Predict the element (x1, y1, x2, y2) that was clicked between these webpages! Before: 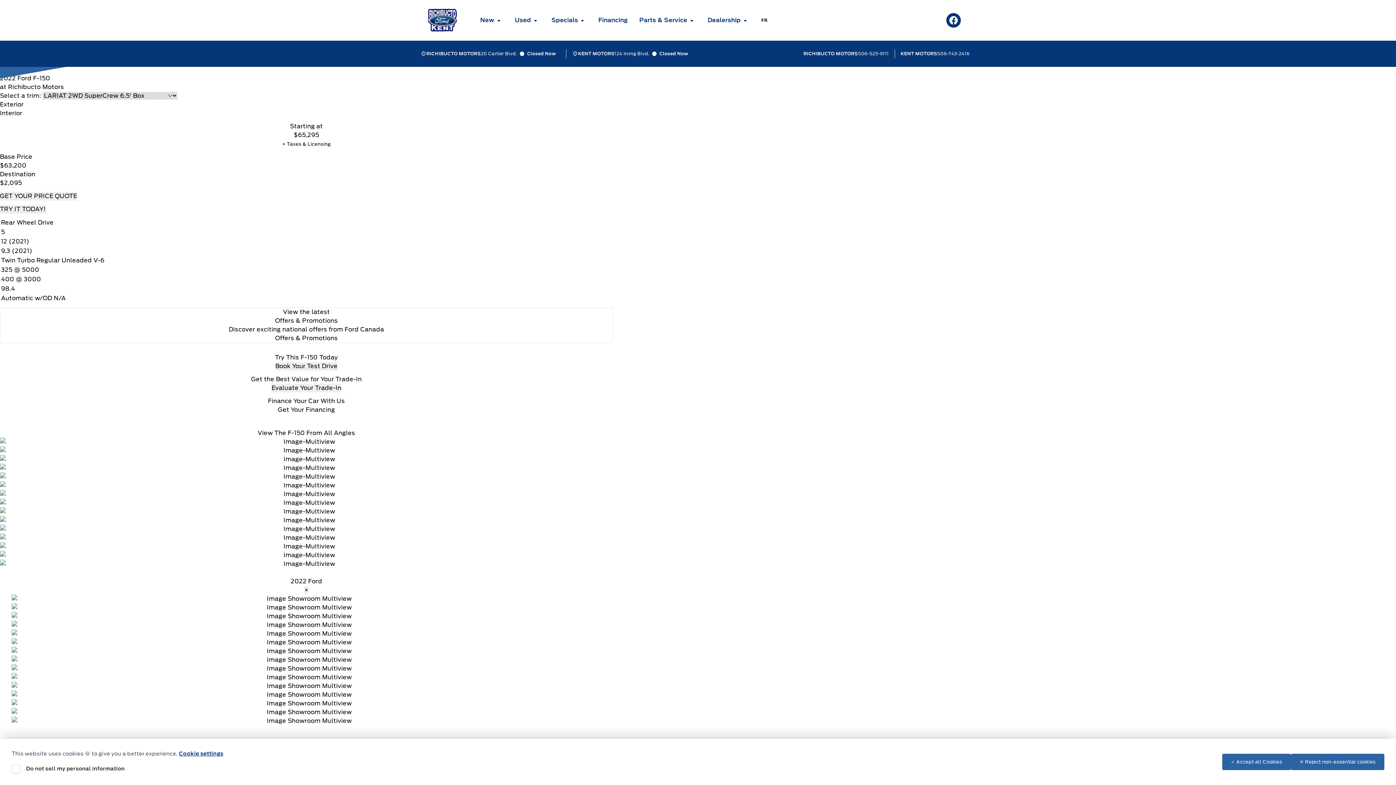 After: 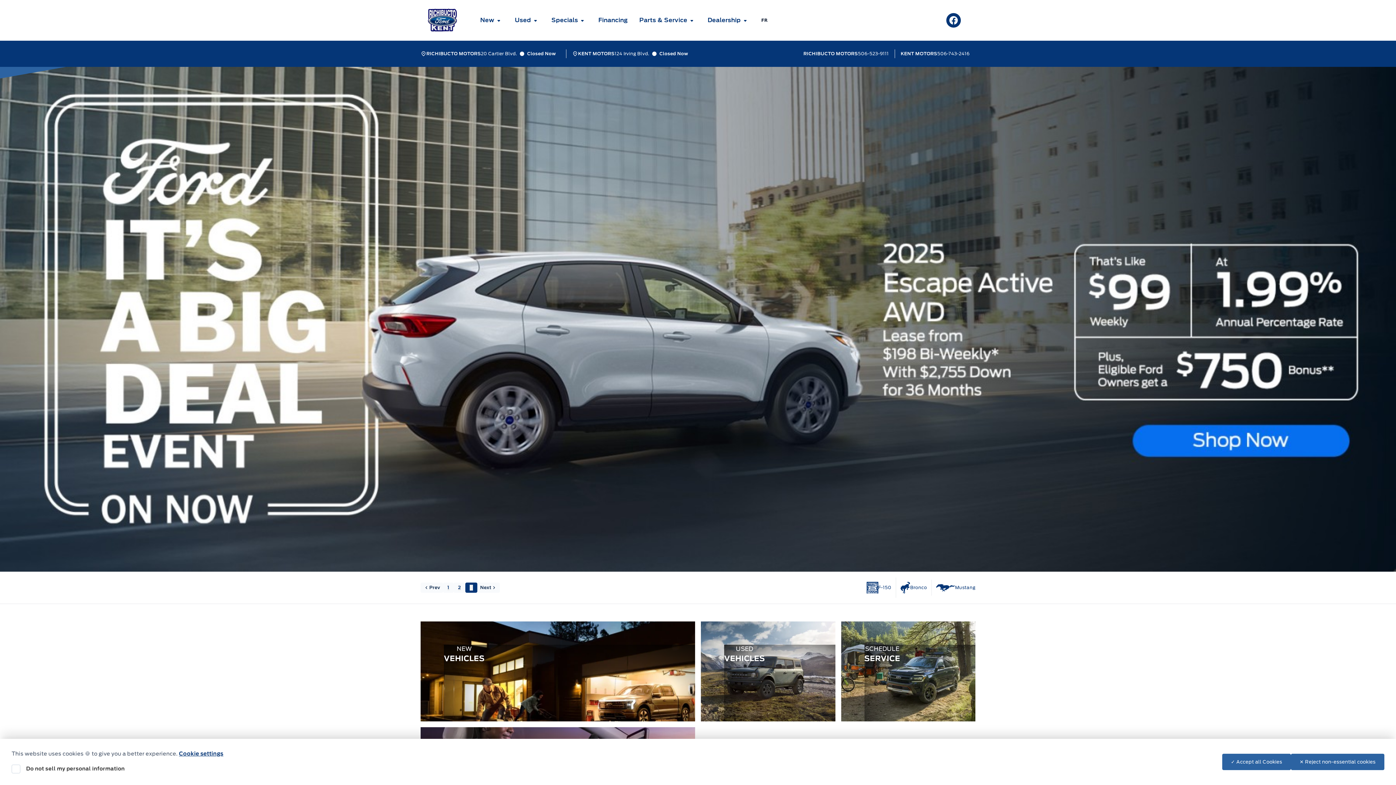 Action: bbox: (277, 406, 335, 413) label: Get Your Financing